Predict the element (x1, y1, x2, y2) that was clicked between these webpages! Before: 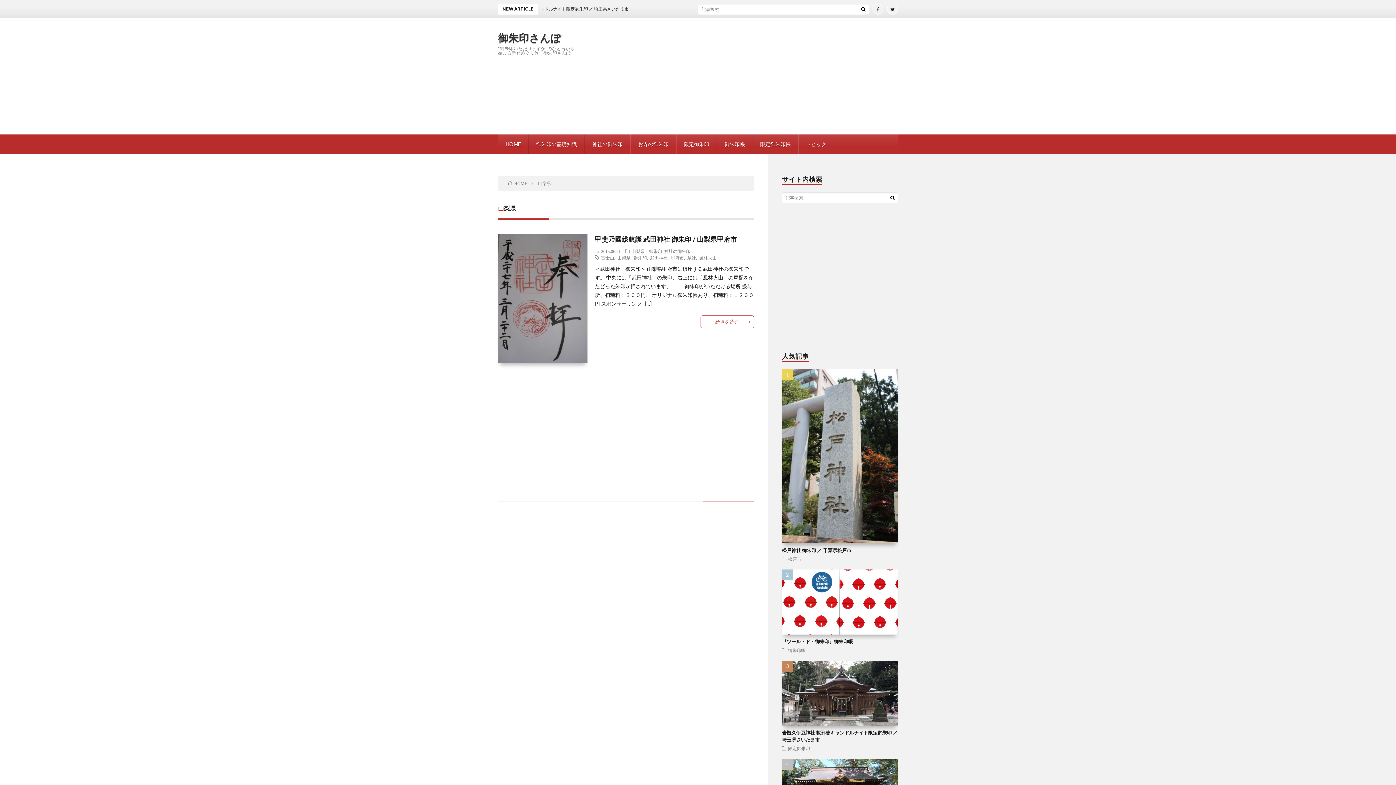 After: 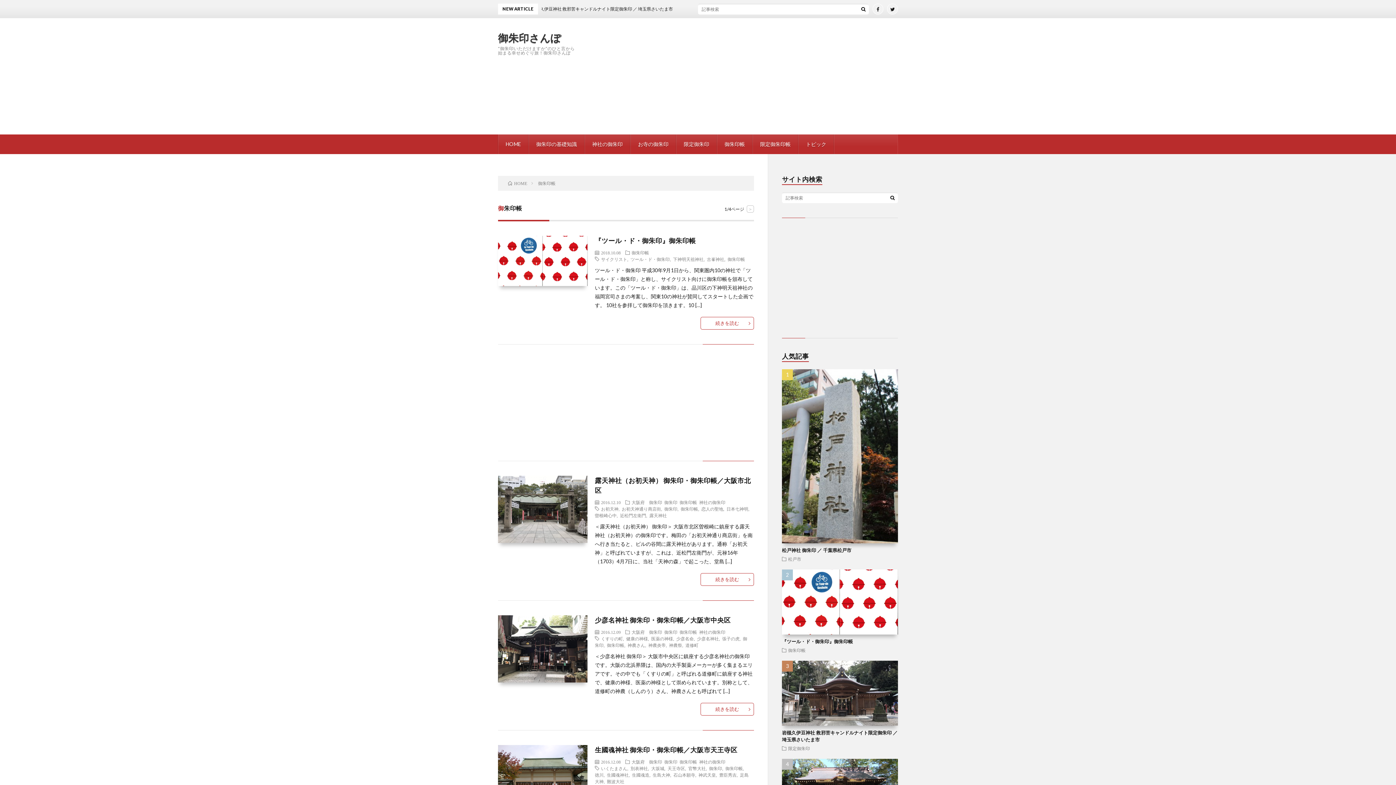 Action: label: 御朱印帳 bbox: (717, 134, 752, 154)